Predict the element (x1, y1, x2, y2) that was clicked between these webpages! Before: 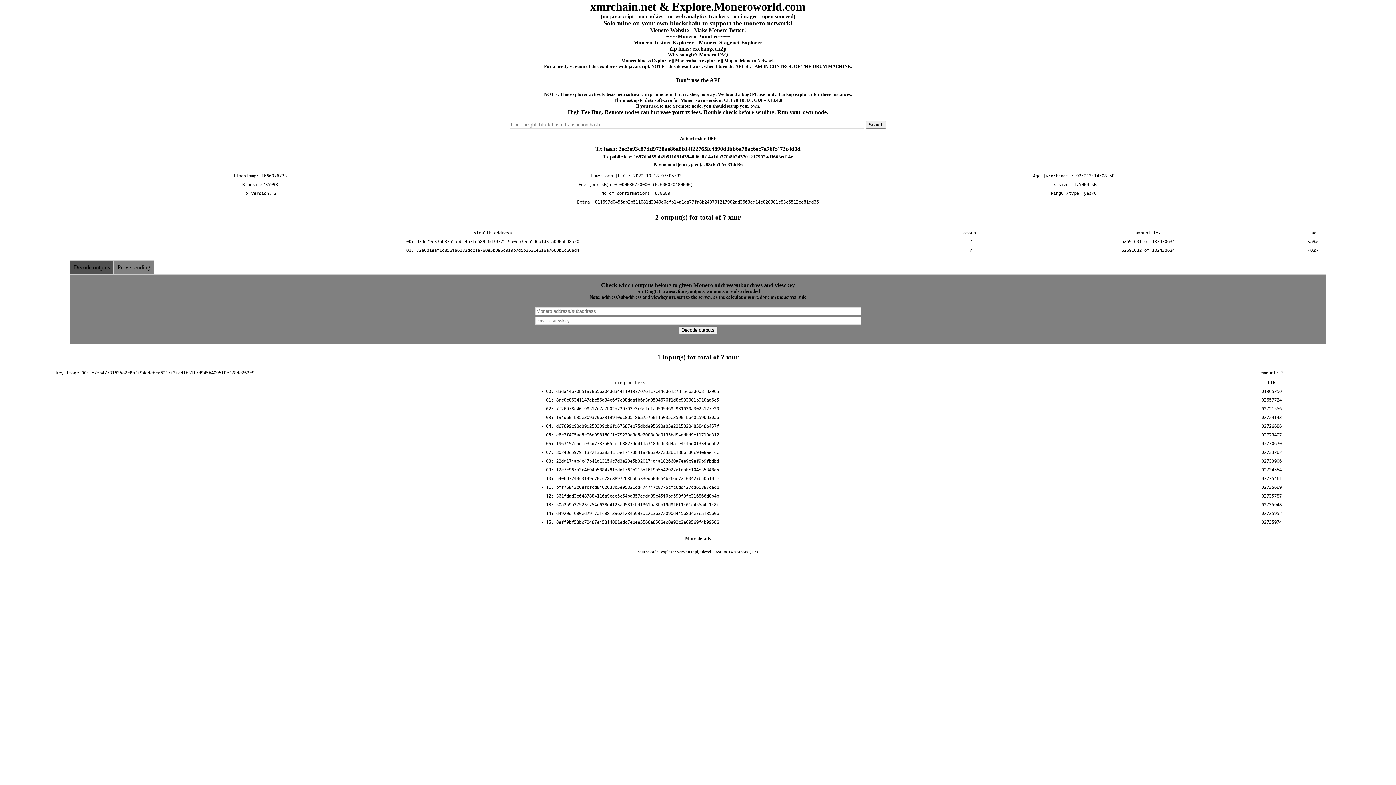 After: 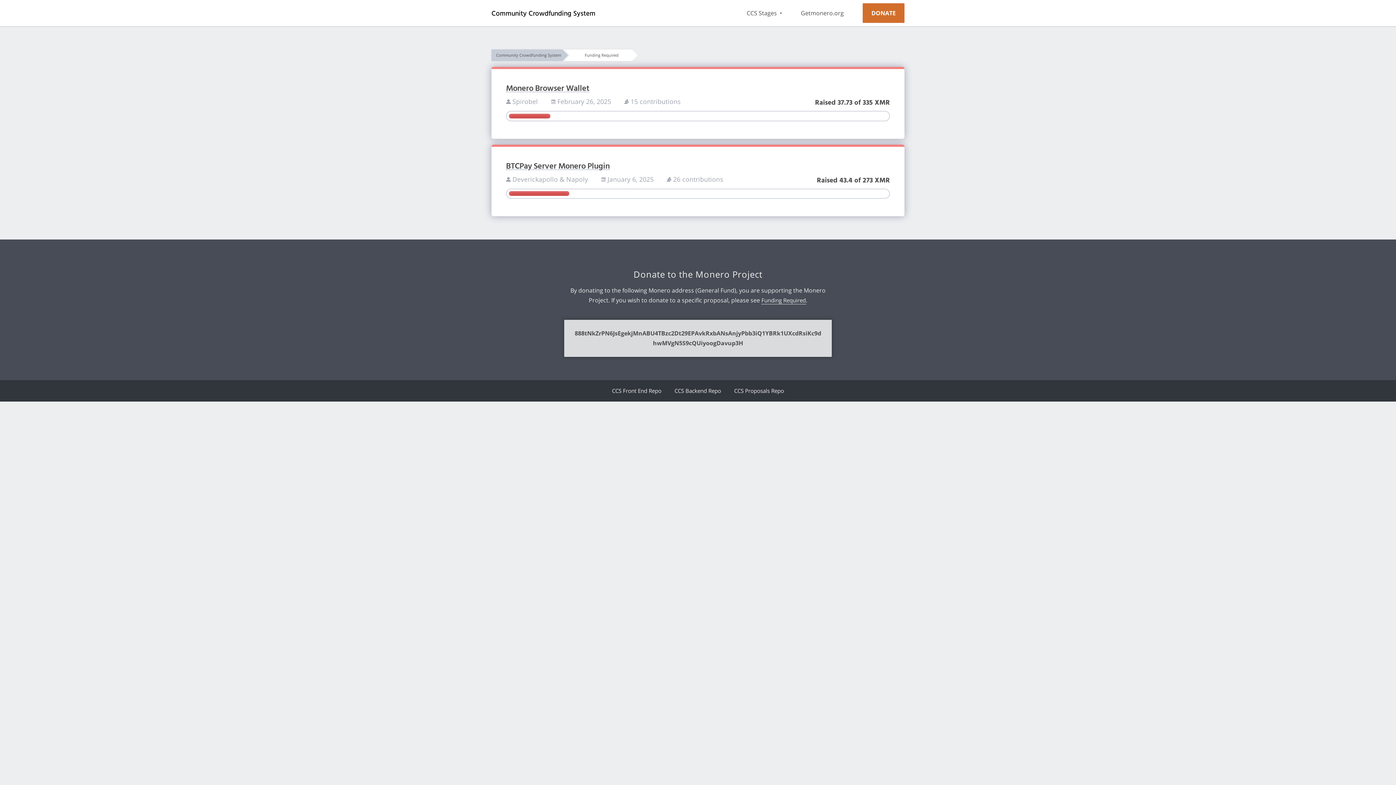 Action: bbox: (694, 27, 746, 33) label: Make Monero Better!